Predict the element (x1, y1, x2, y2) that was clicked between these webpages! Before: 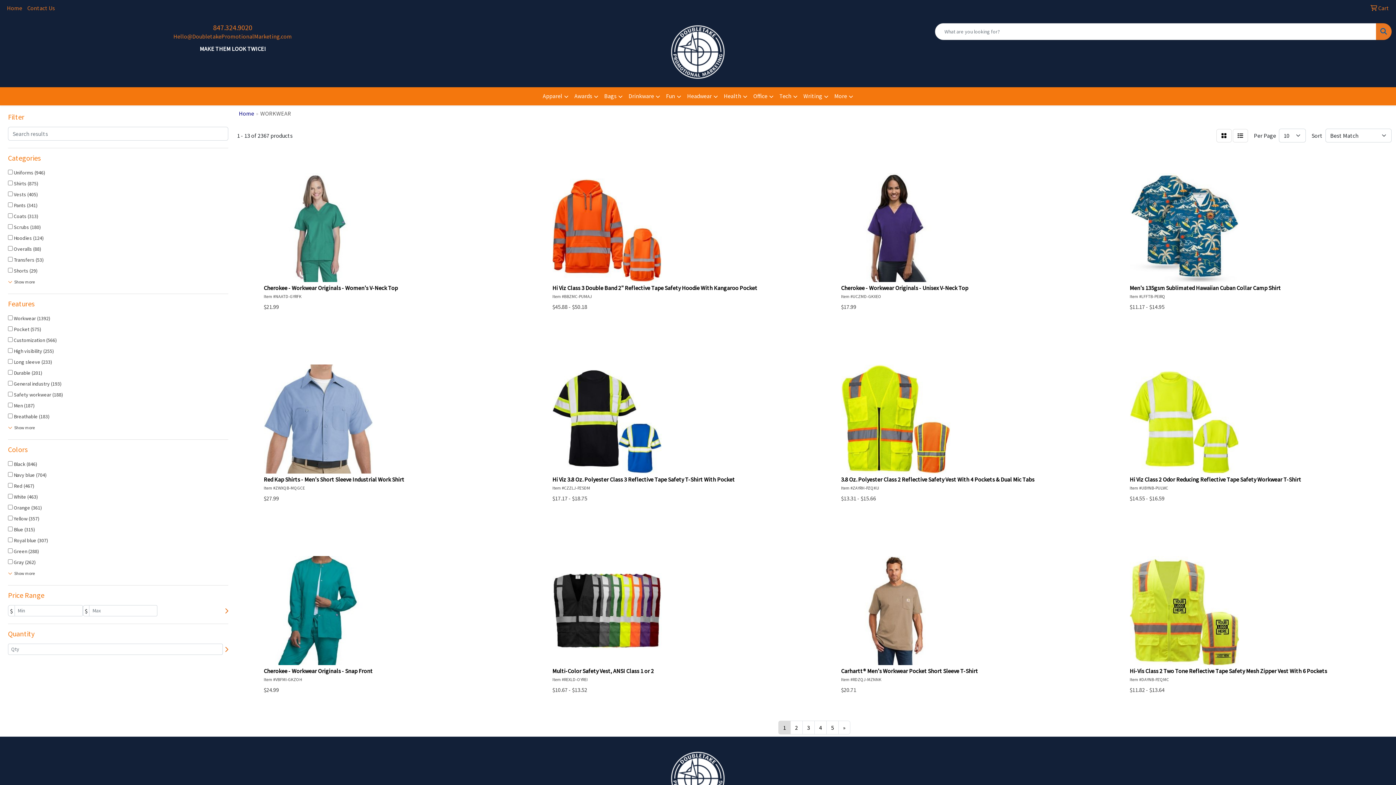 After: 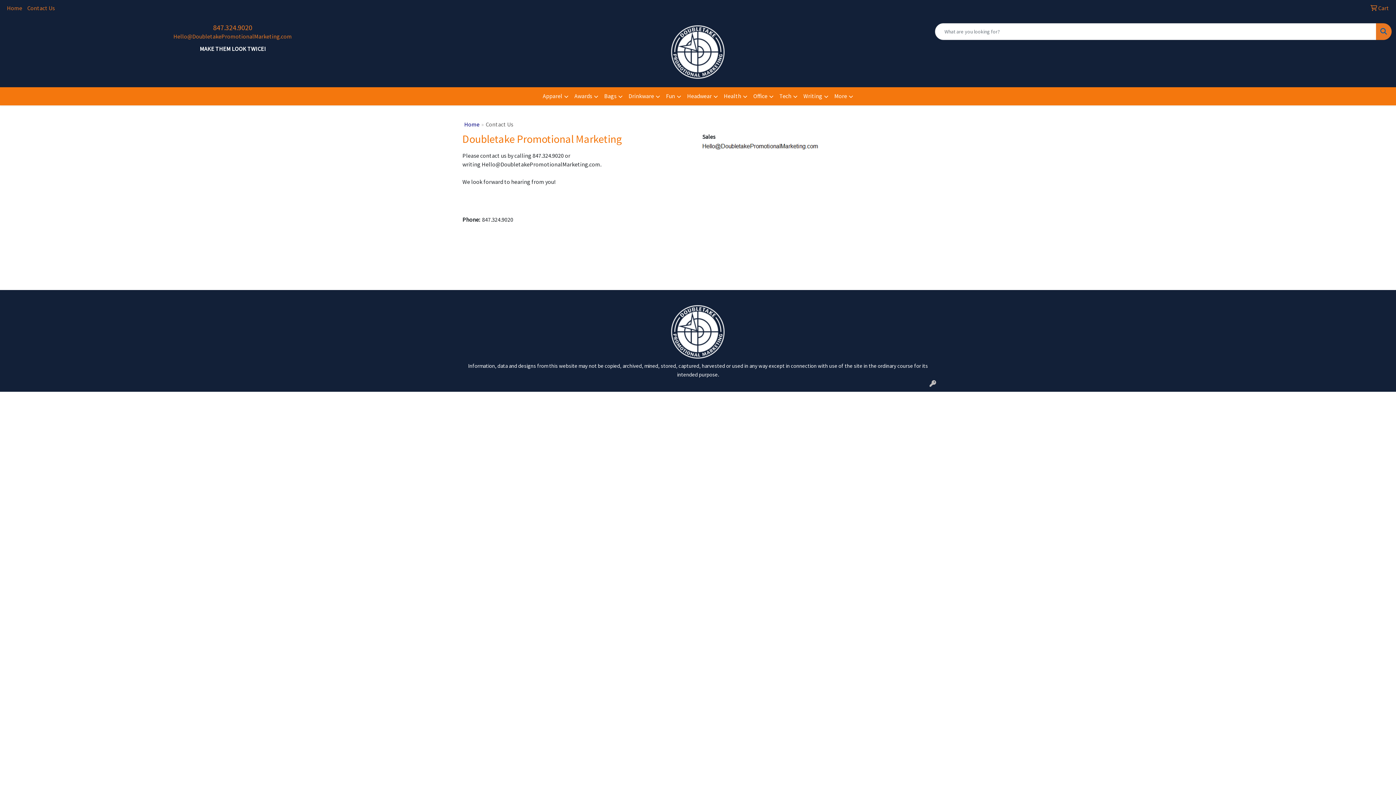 Action: label: Contact Us bbox: (24, 0, 57, 16)